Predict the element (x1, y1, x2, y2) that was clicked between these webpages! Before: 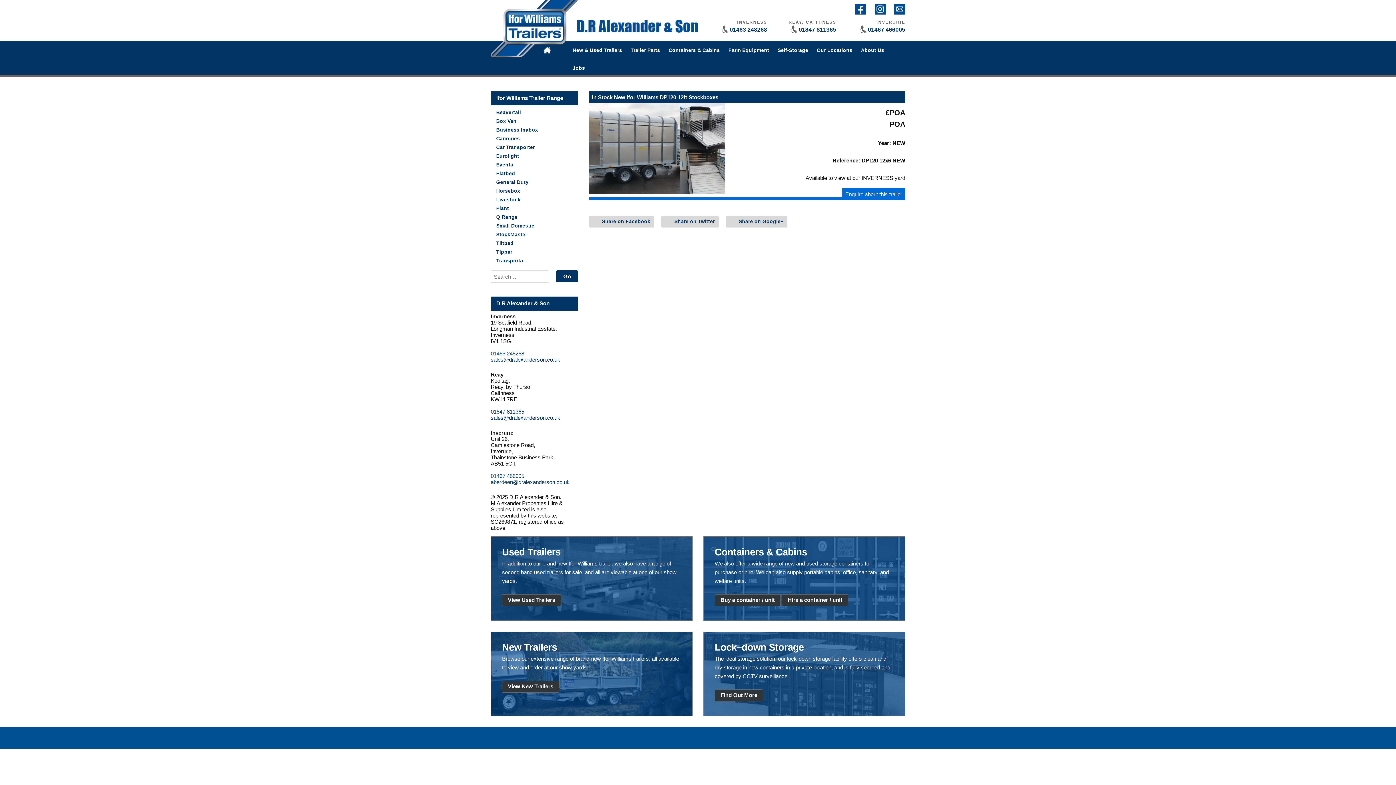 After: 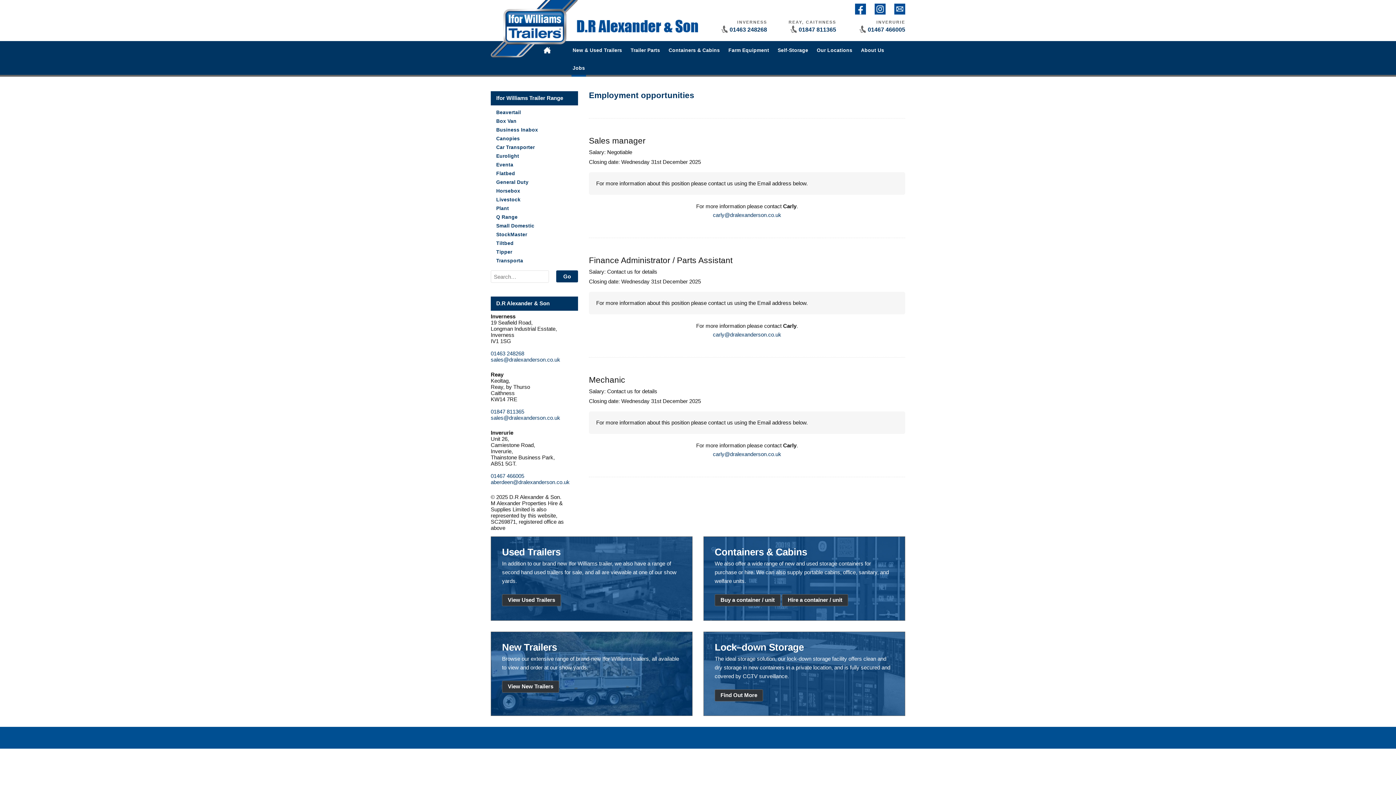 Action: label: Jobs bbox: (571, 61, 586, 76)